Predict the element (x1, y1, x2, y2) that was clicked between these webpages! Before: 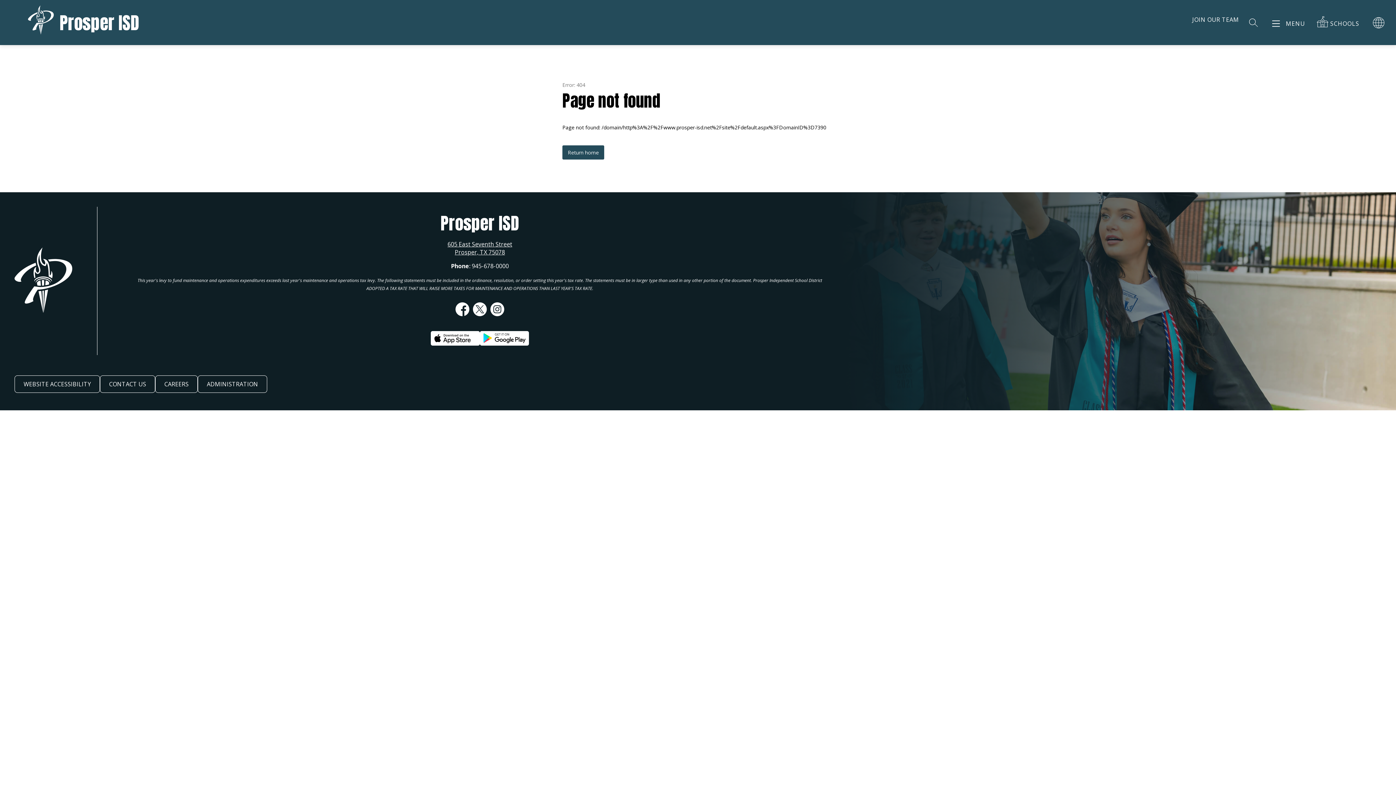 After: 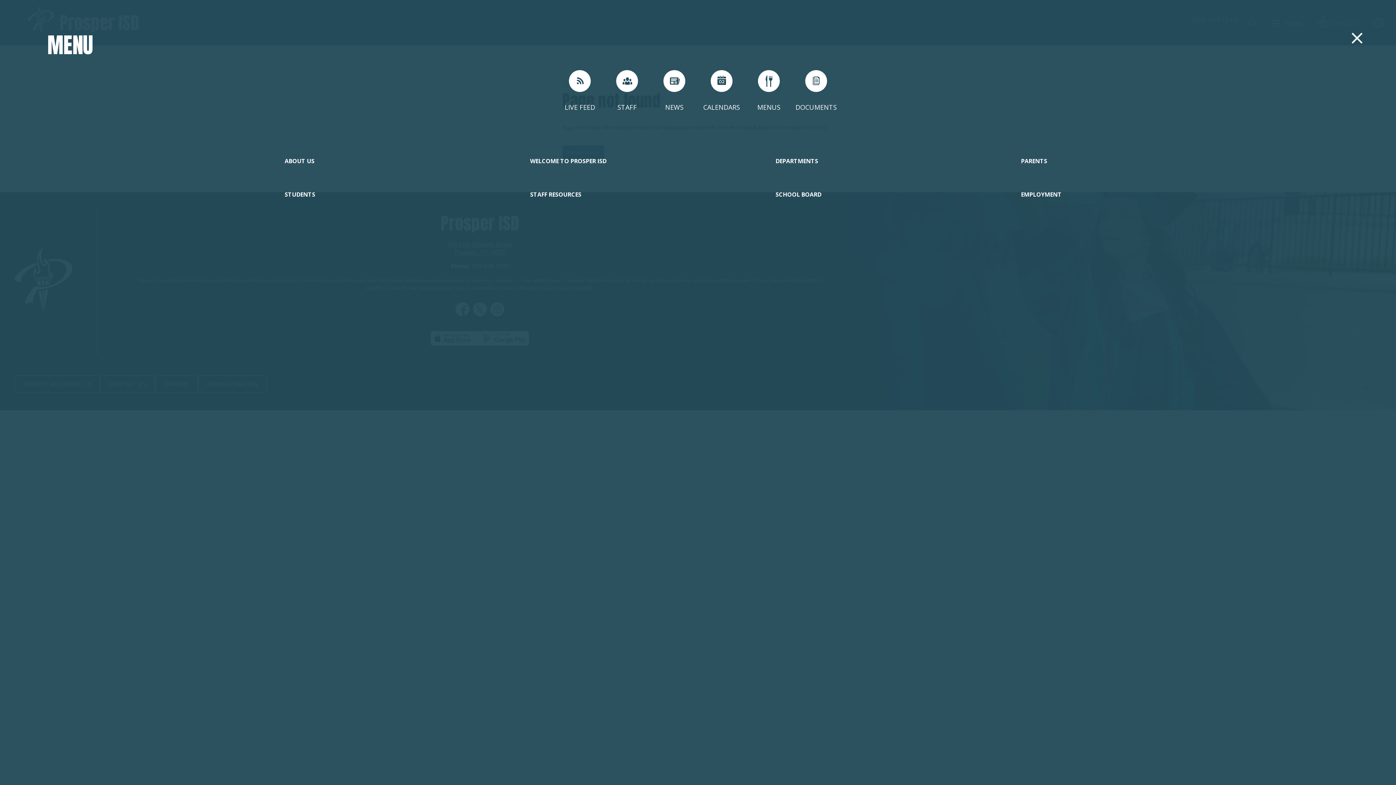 Action: label: MENU bbox: (1268, 15, 1305, 31)